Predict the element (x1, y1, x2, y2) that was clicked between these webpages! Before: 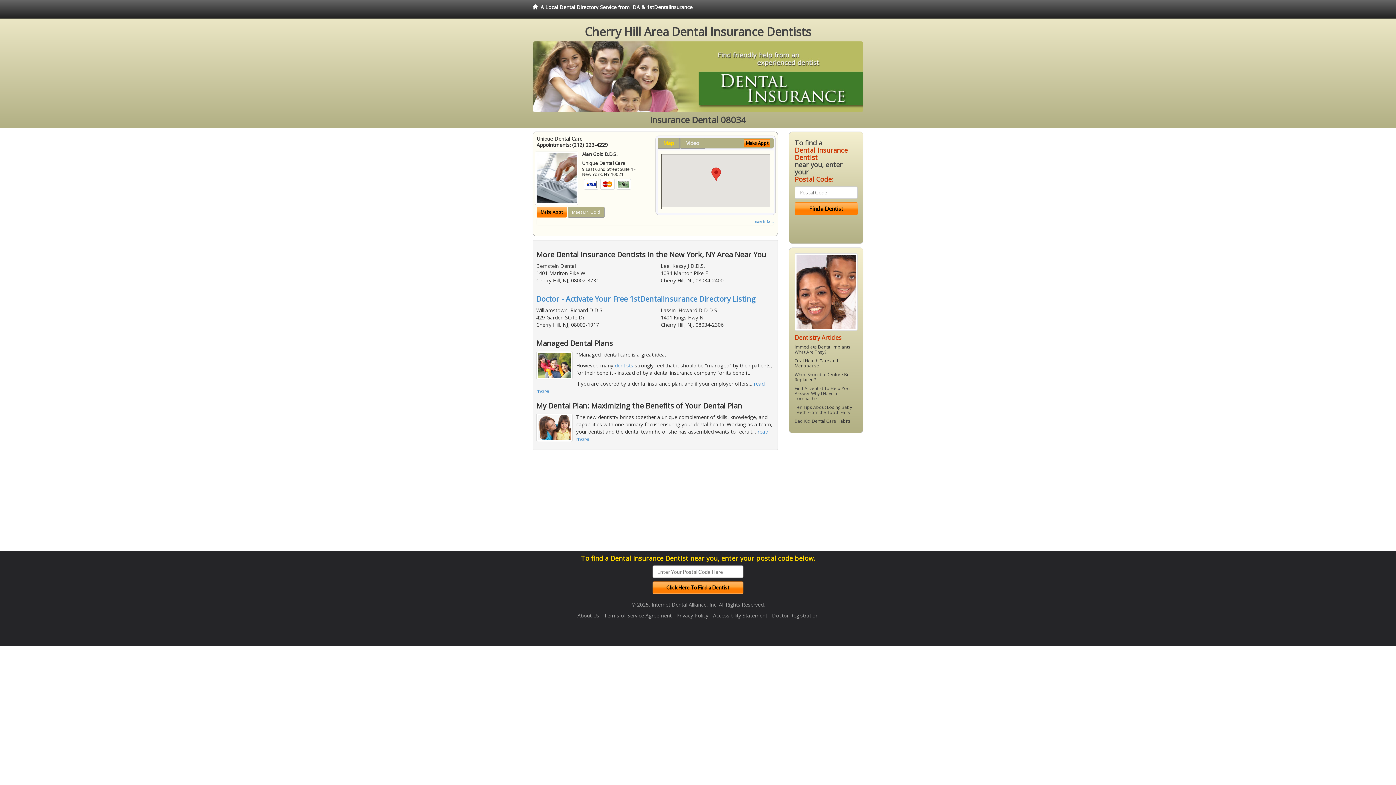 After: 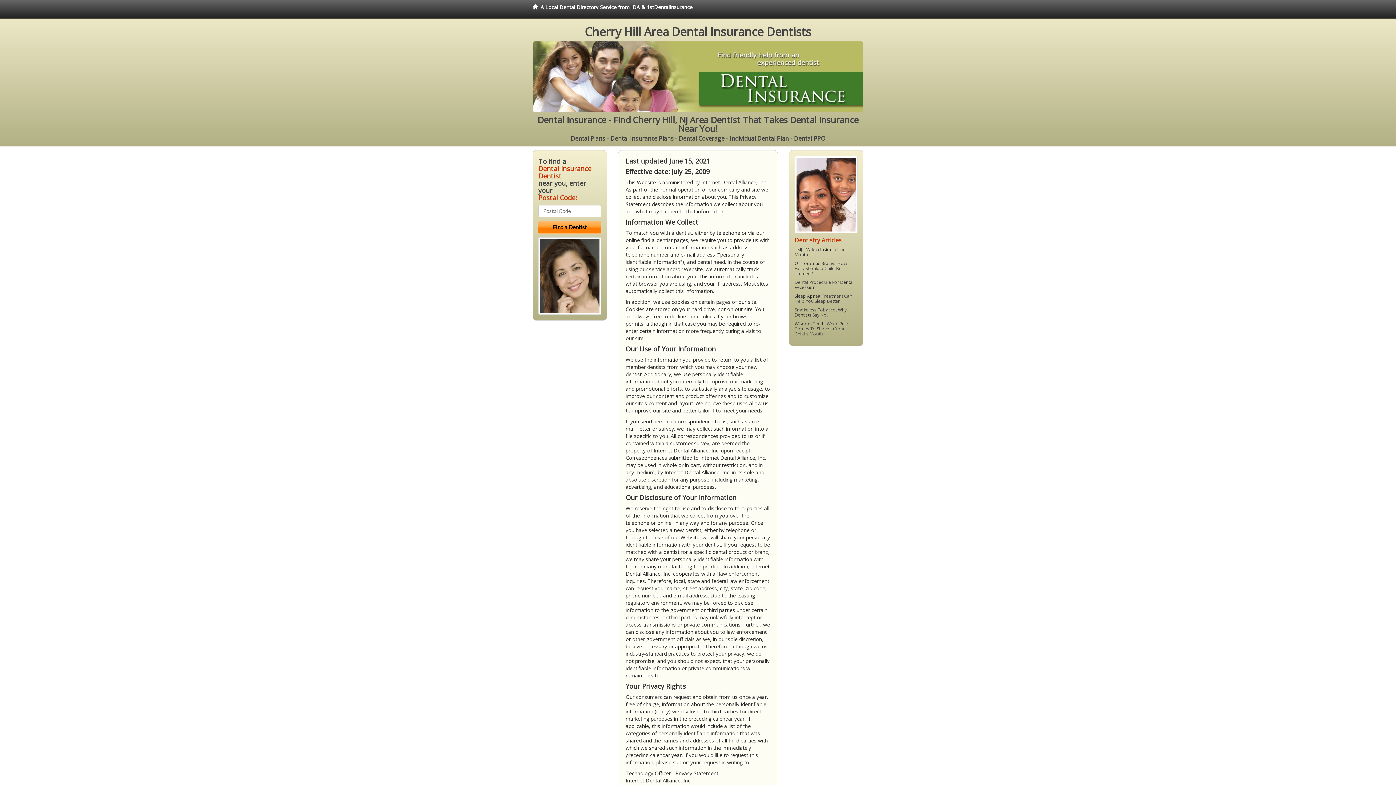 Action: label: Privacy Policy bbox: (676, 612, 708, 619)